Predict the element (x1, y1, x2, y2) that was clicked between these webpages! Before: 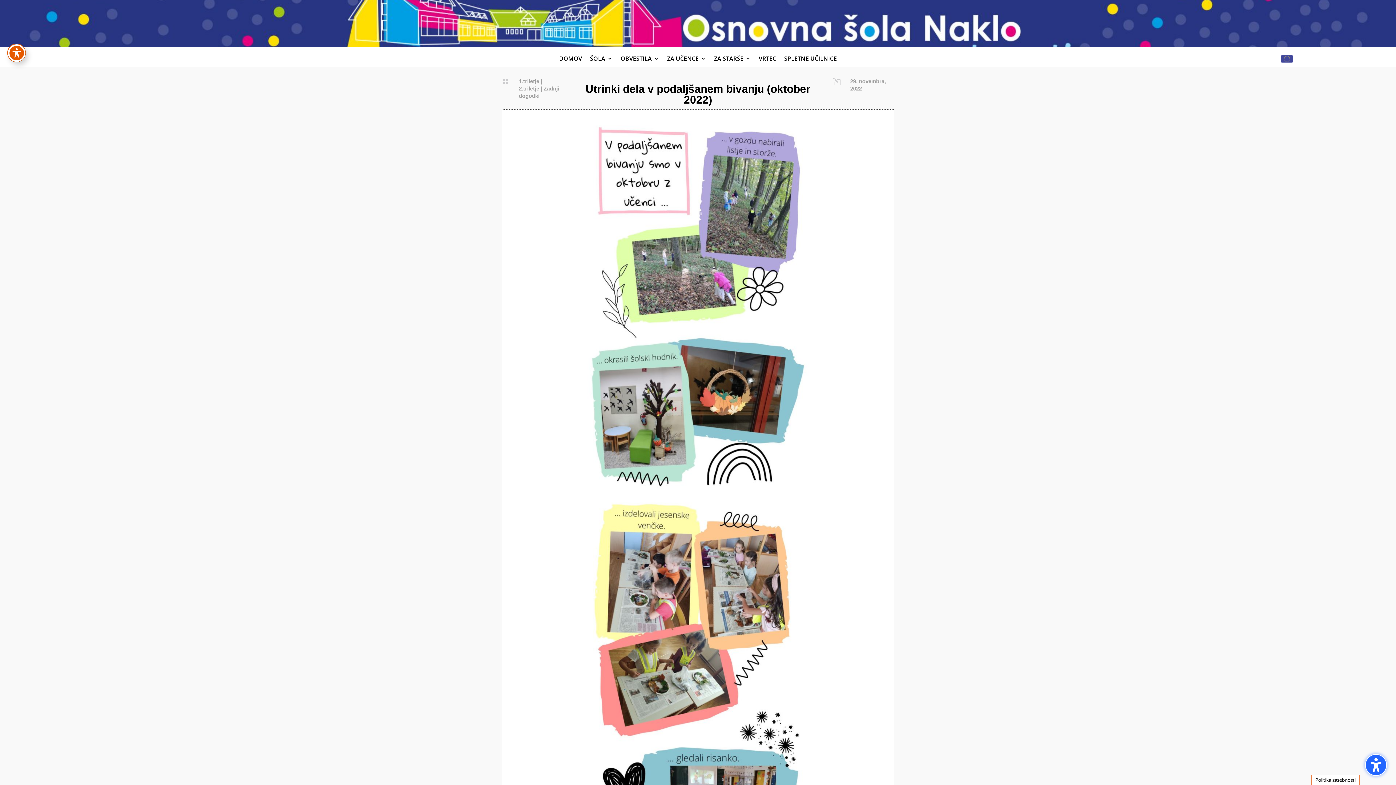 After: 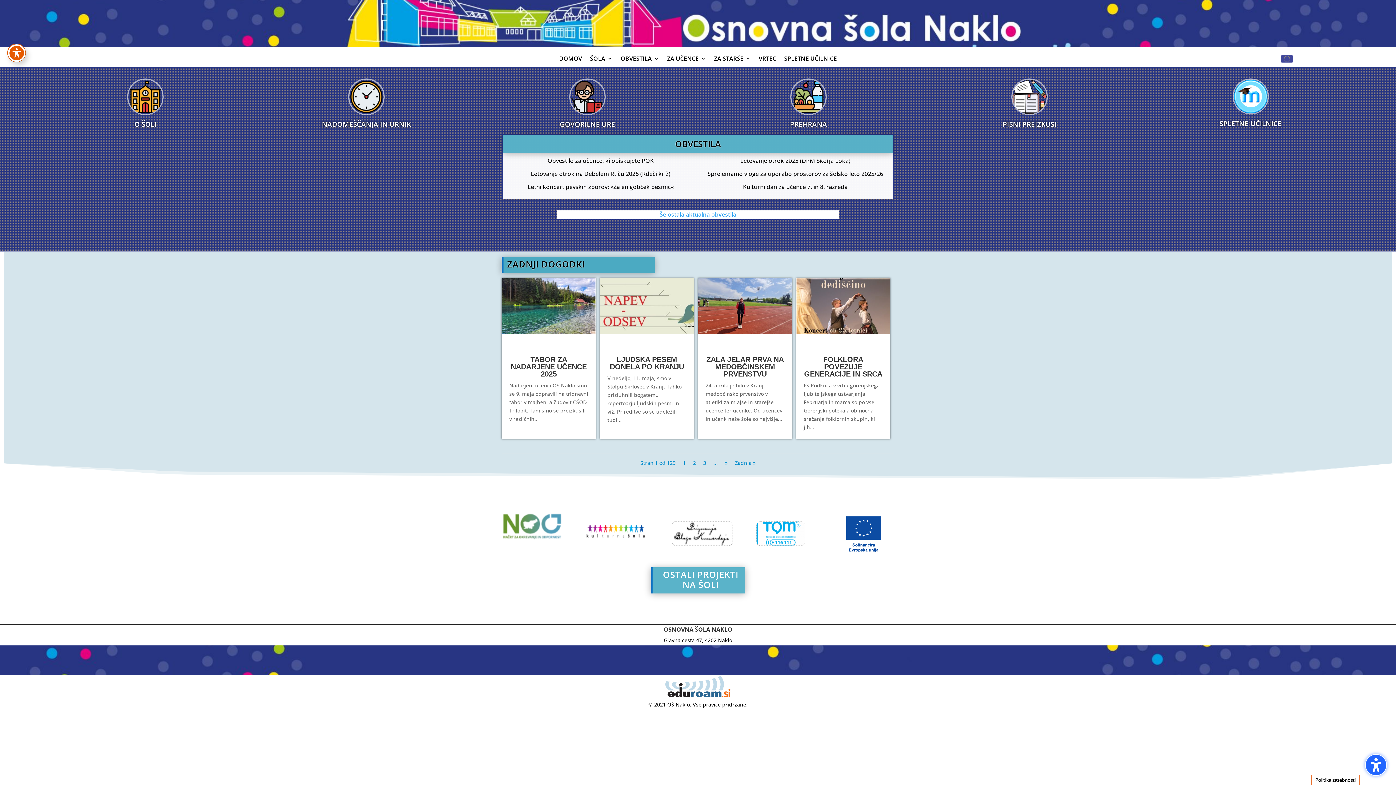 Action: label: DOMOV bbox: (559, 56, 582, 64)